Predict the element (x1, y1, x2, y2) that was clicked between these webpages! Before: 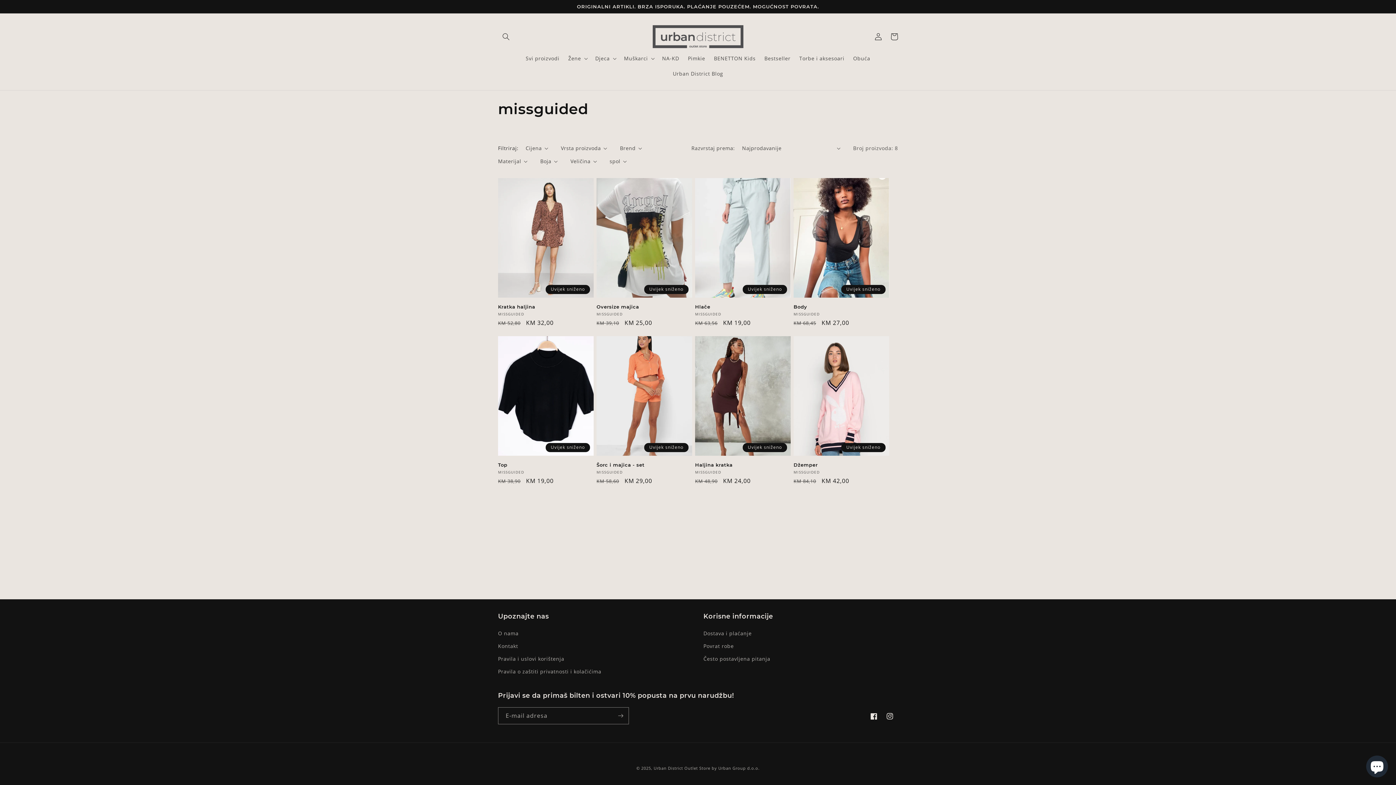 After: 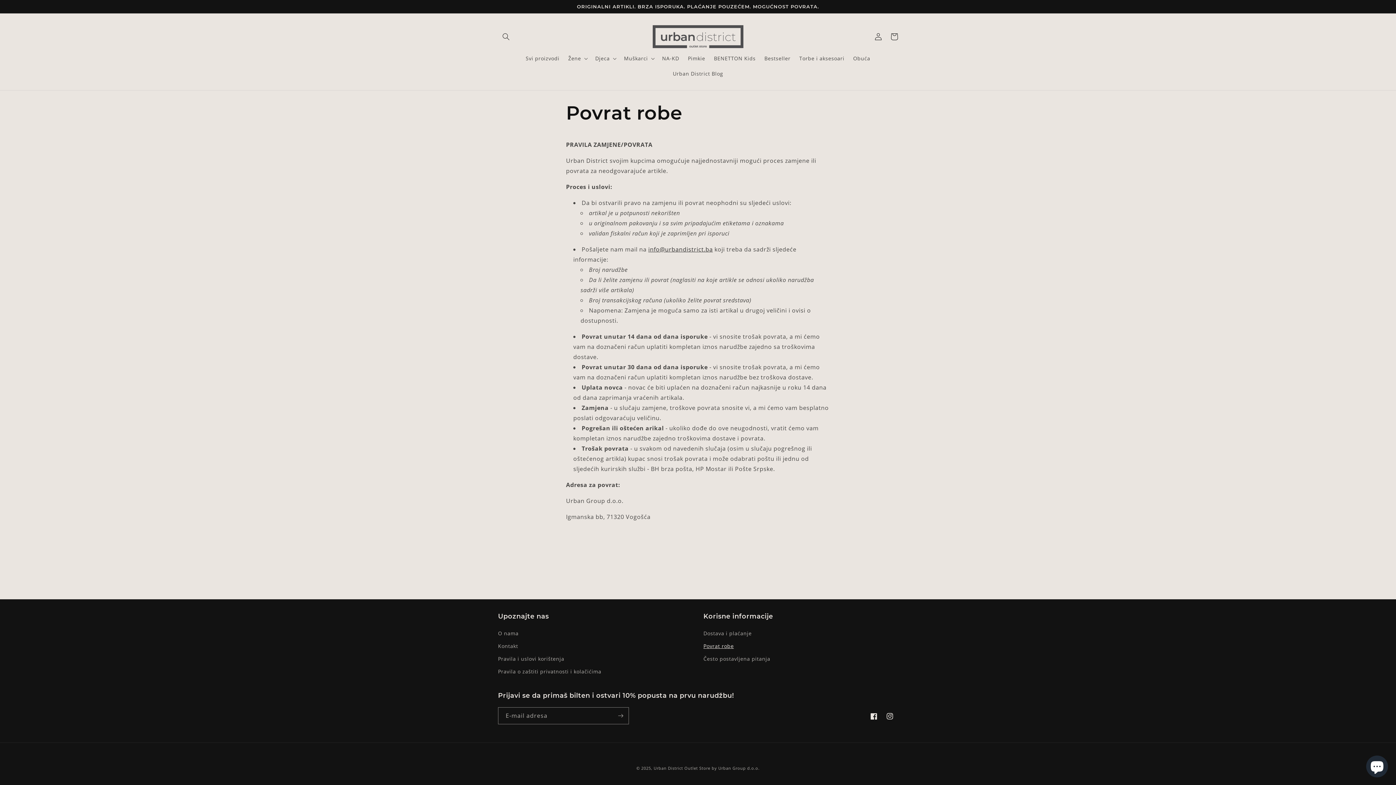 Action: bbox: (703, 640, 734, 652) label: Povrat robe